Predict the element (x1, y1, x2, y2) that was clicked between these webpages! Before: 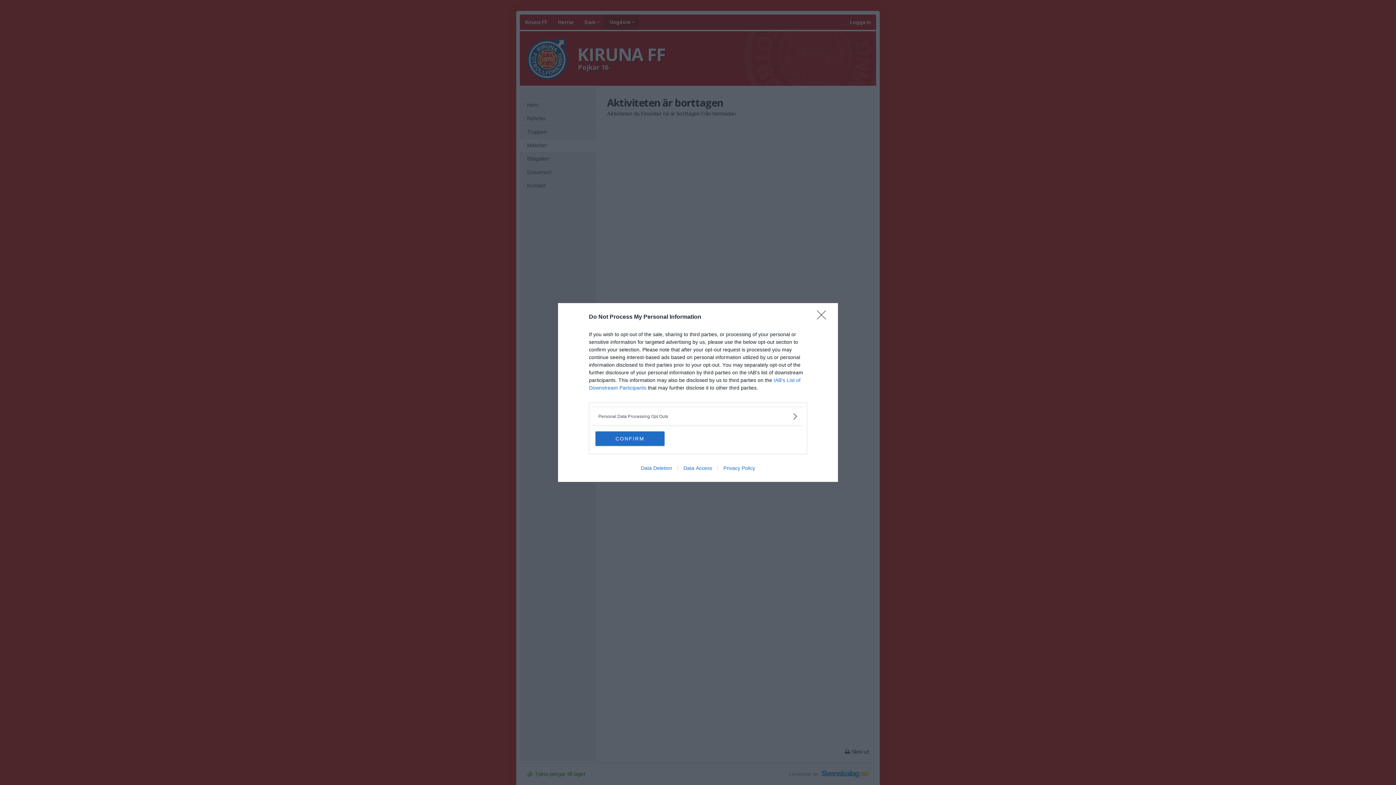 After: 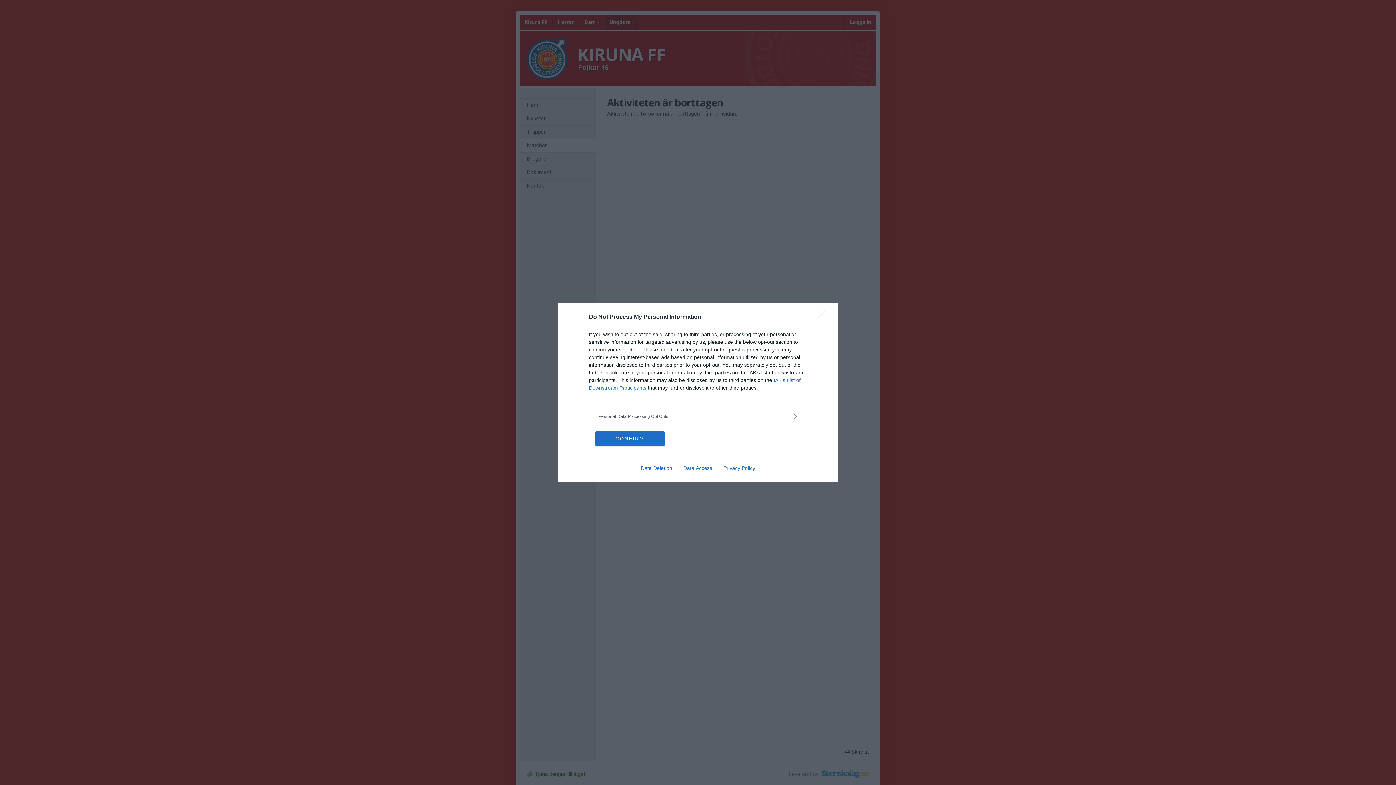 Action: label: Data Access bbox: (677, 465, 717, 471)